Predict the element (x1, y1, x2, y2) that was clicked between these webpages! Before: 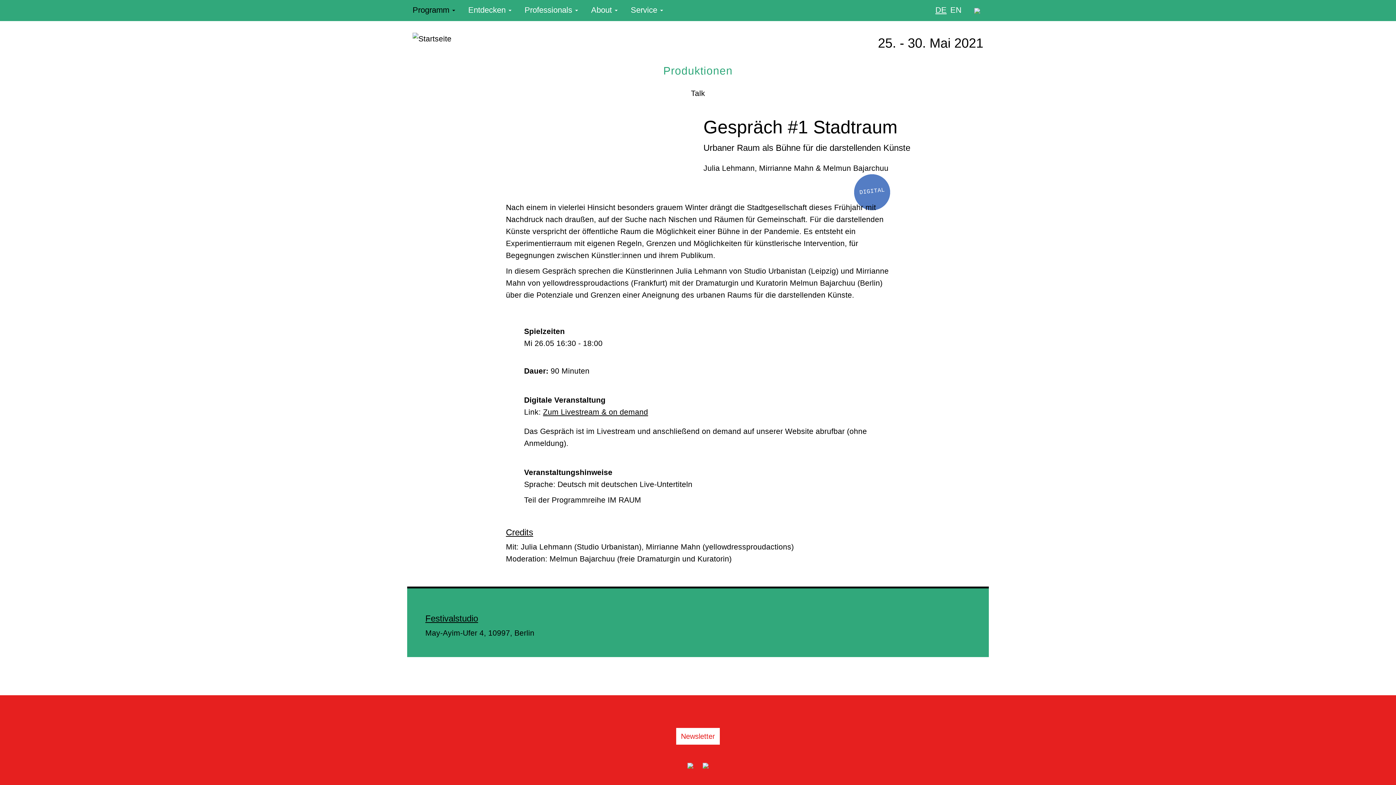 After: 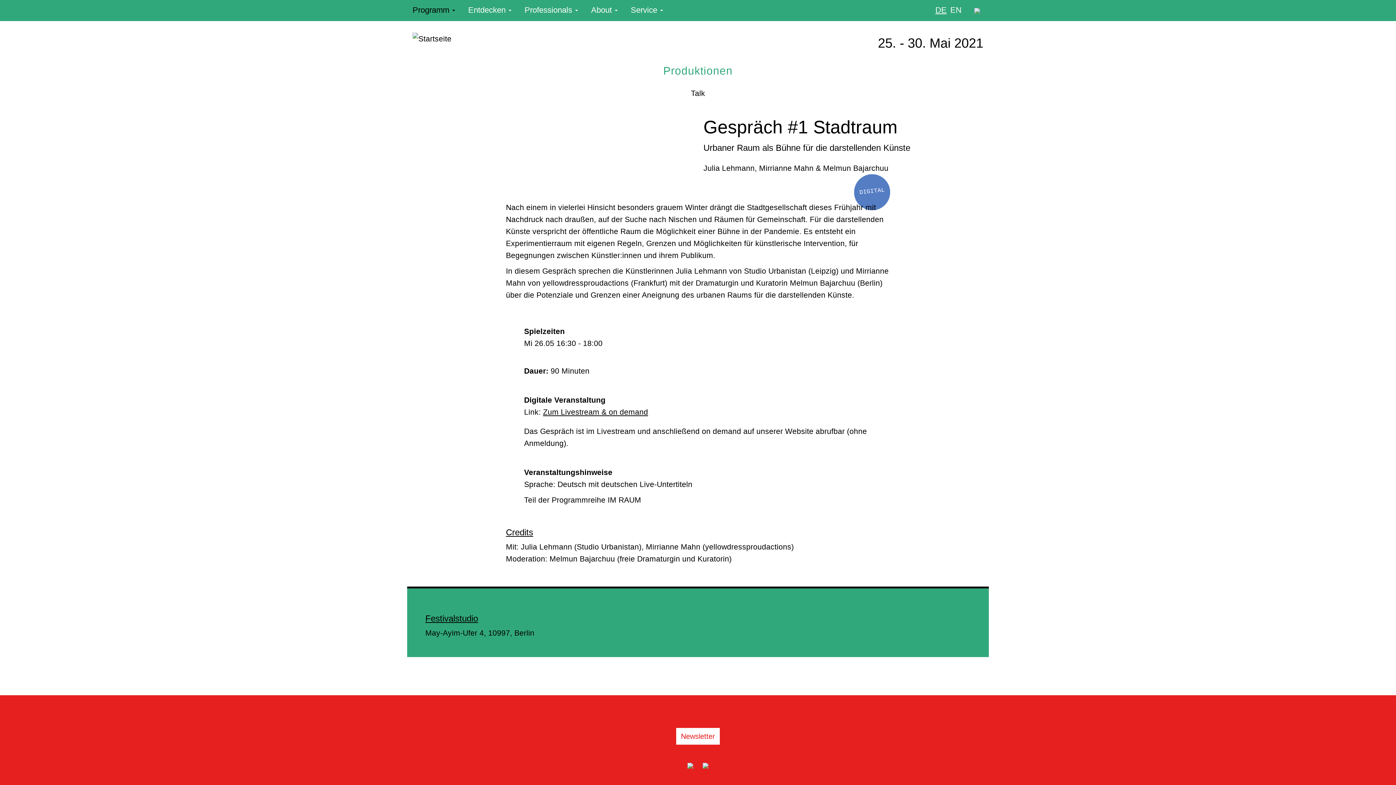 Action: bbox: (684, 761, 697, 769)